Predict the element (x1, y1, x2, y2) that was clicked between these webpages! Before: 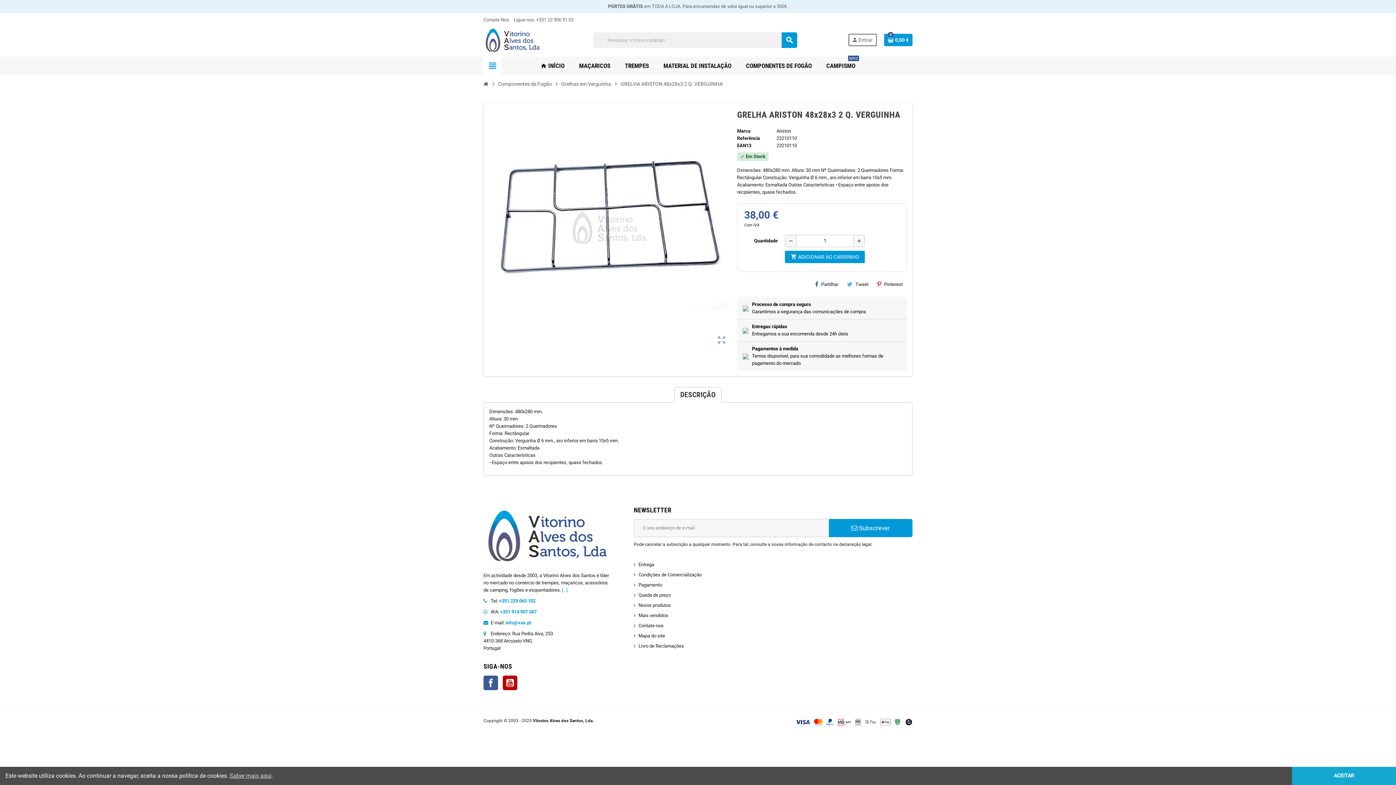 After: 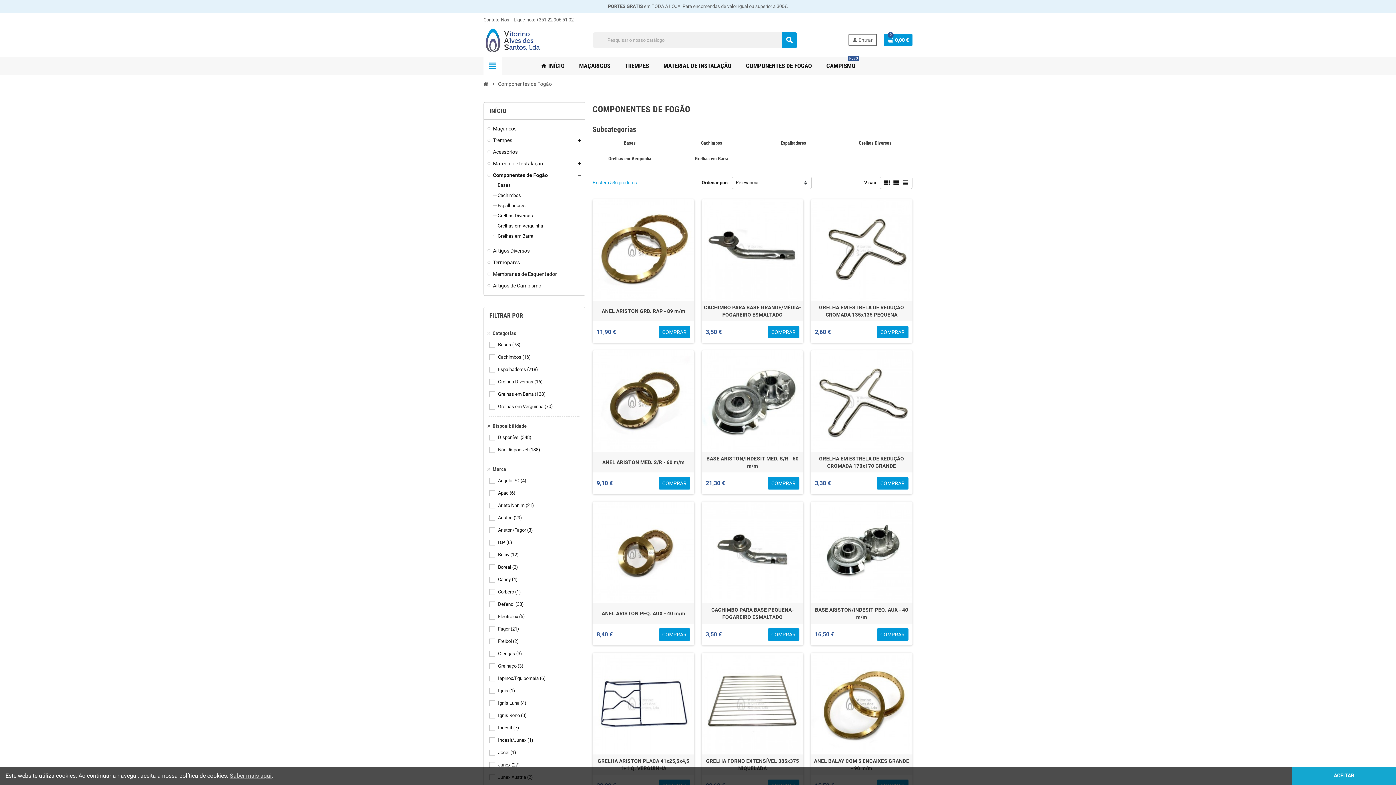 Action: label: Componentes de Fogão bbox: (496, 78, 553, 89)